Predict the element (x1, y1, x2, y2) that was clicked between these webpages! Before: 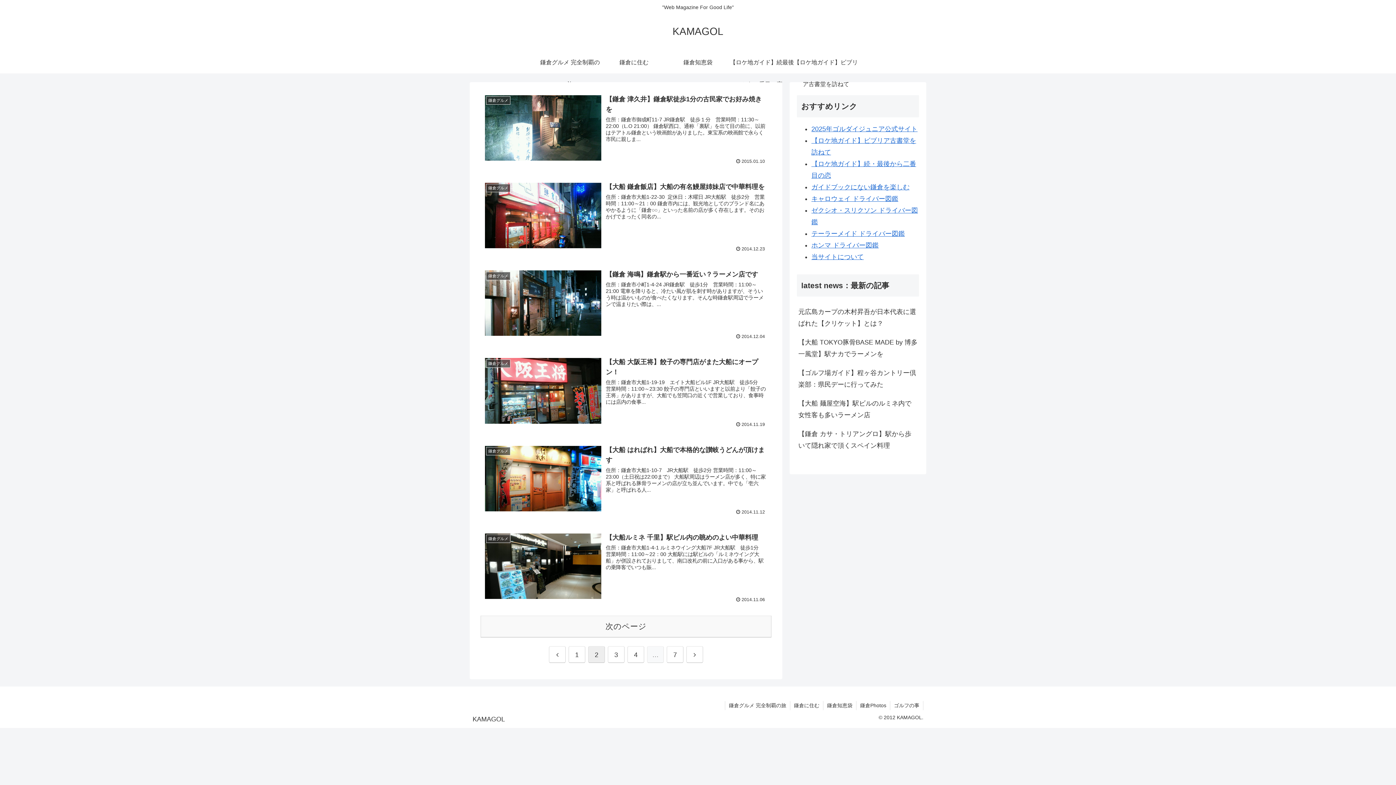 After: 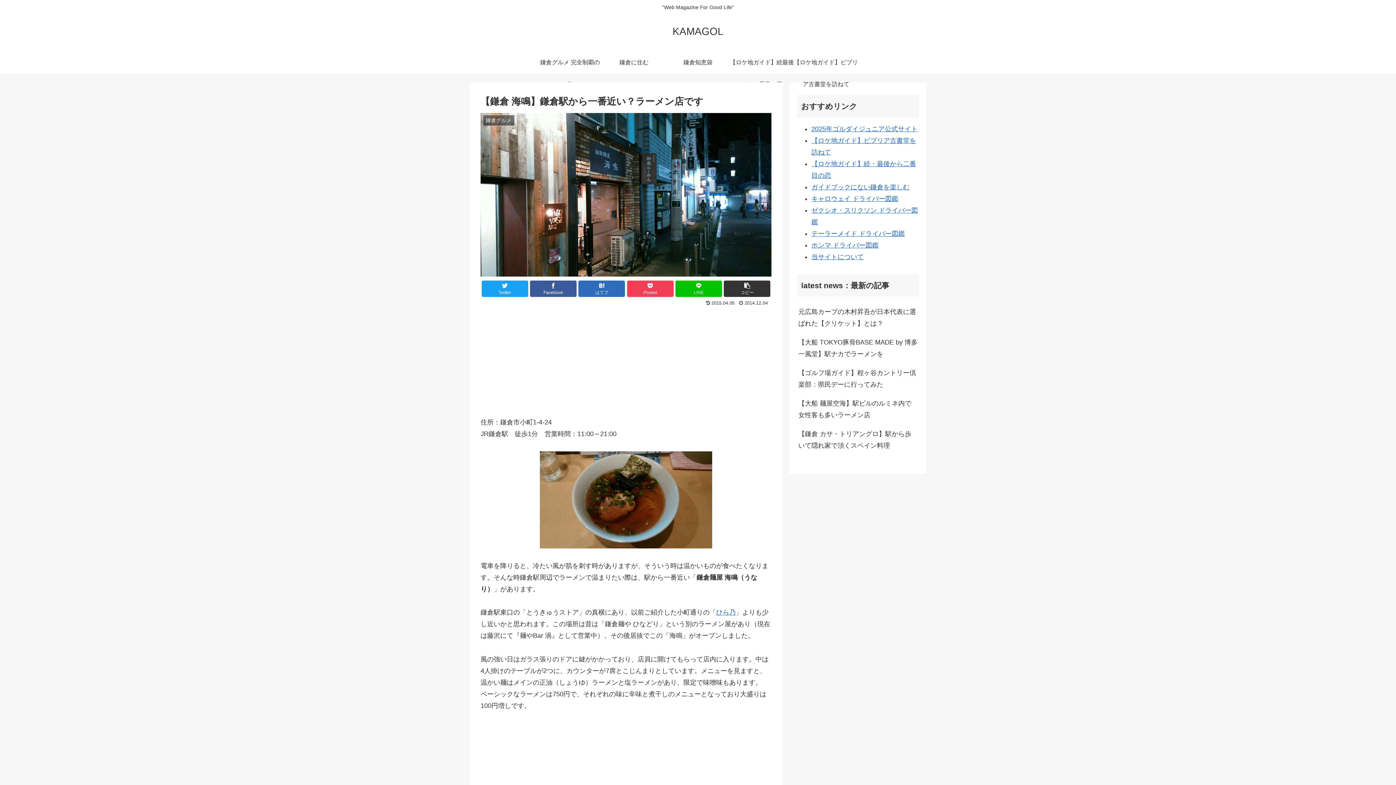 Action: label: 鎌倉グルメ
【鎌倉 海鳴】鎌倉駅から一番近い？ラーメン店です
住所：鎌倉市小町1-4-24 JR鎌倉駅　徒歩1分　営業時間：11:00～21:00 電車を降りると、冷たい風が肌を刺す時がありますが、そういう時は温かいものが食べたくなります。そんな時鎌倉駅周辺でラーメンで温まりたい際は、...
 2014.12.04 bbox: (480, 265, 771, 344)